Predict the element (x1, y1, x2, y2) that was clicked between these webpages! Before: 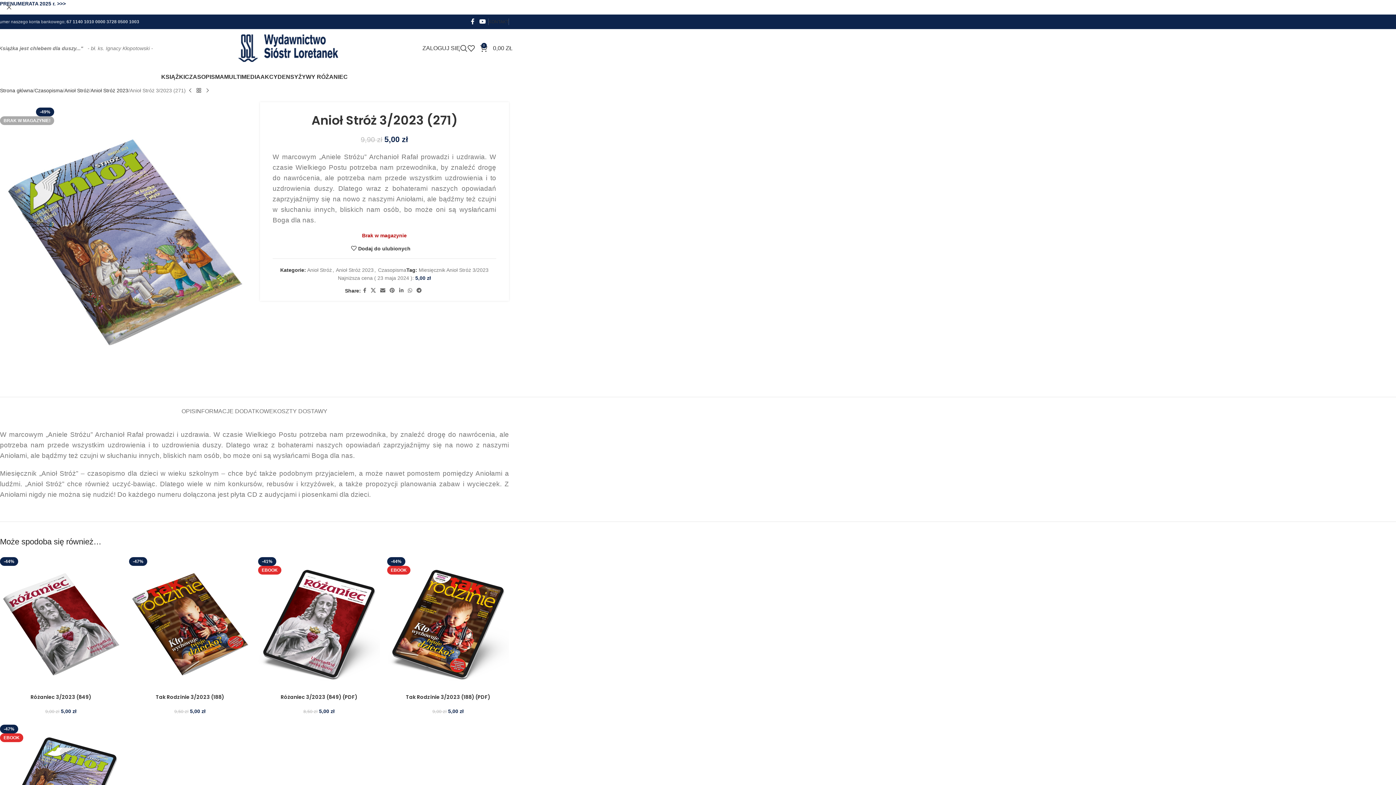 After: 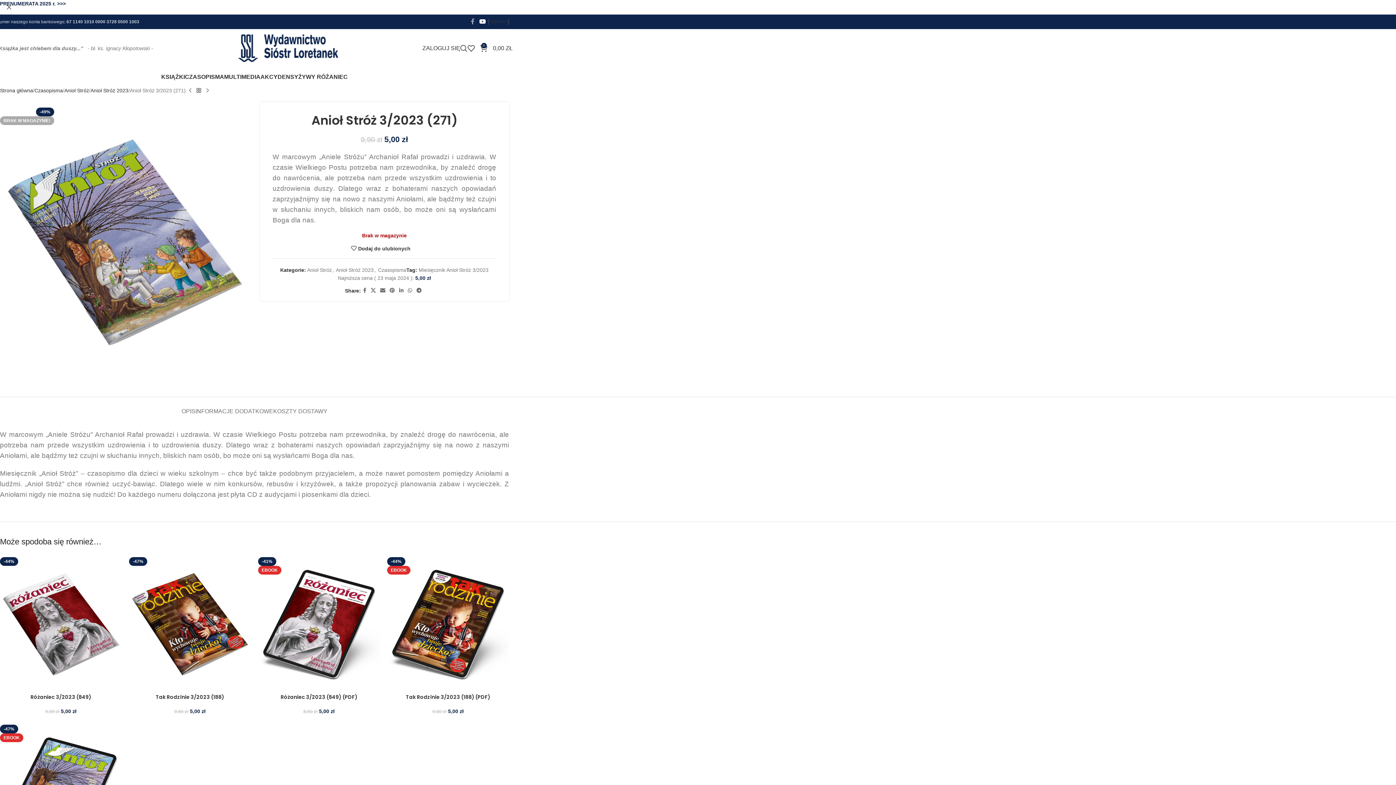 Action: bbox: (468, 16, 476, 27) label: Facebook social link